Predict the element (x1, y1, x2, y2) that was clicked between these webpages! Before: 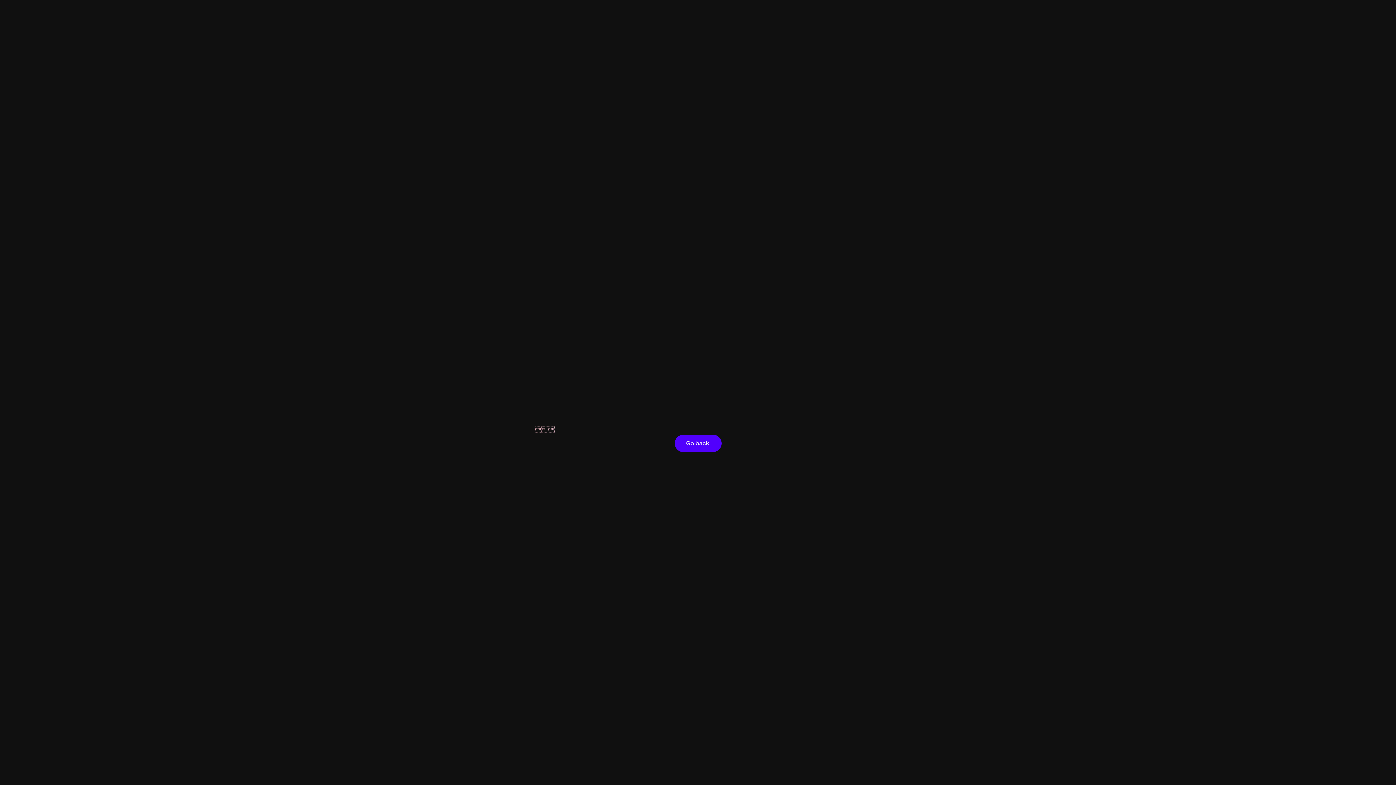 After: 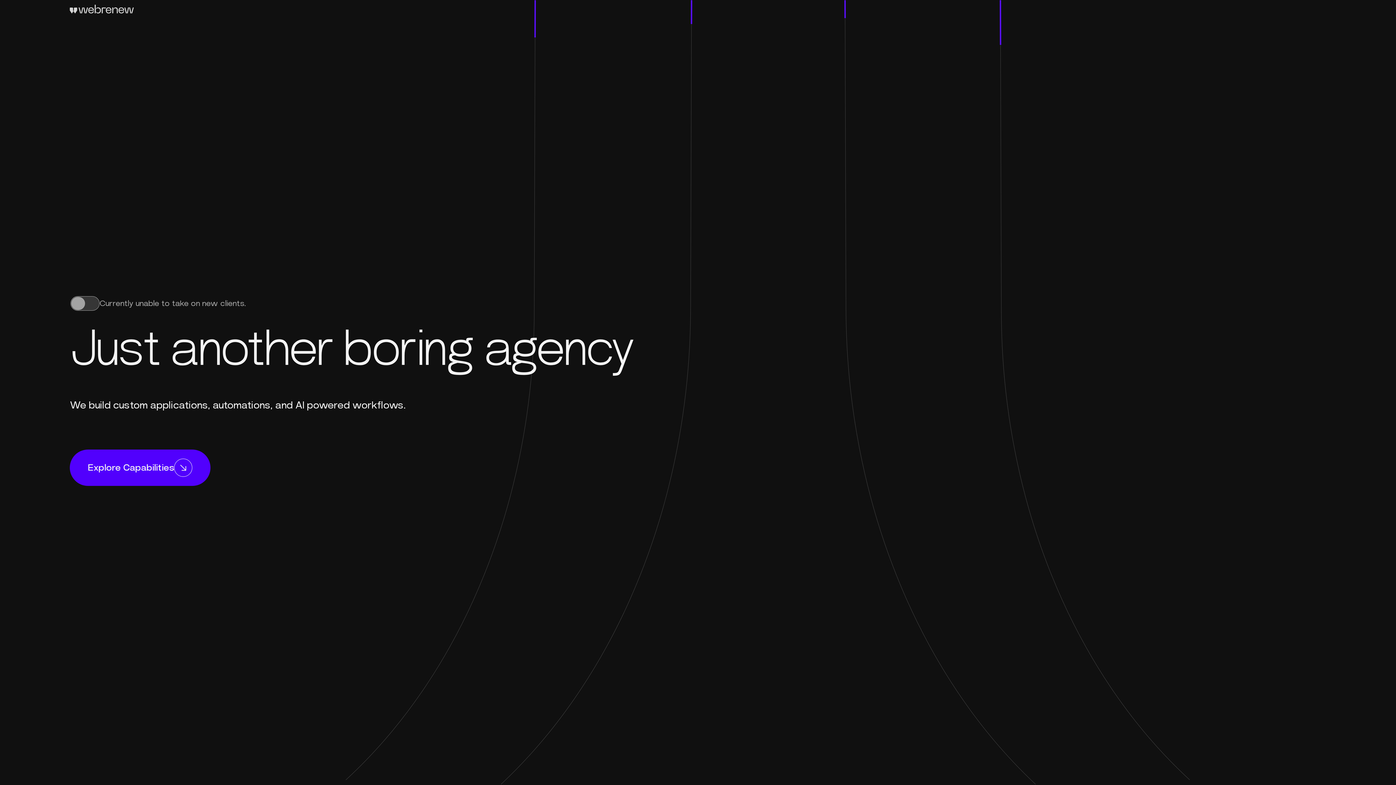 Action: label: Go back bbox: (674, 435, 721, 452)